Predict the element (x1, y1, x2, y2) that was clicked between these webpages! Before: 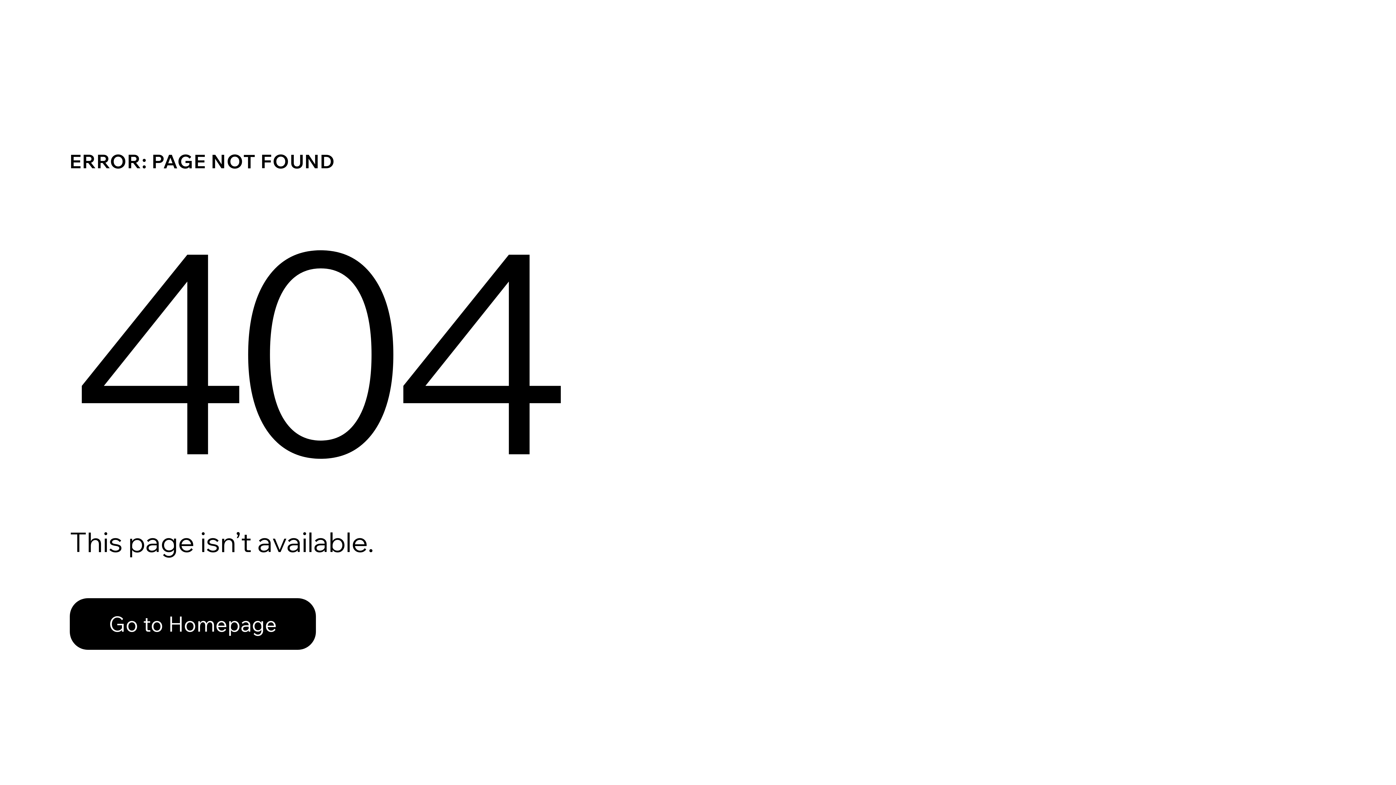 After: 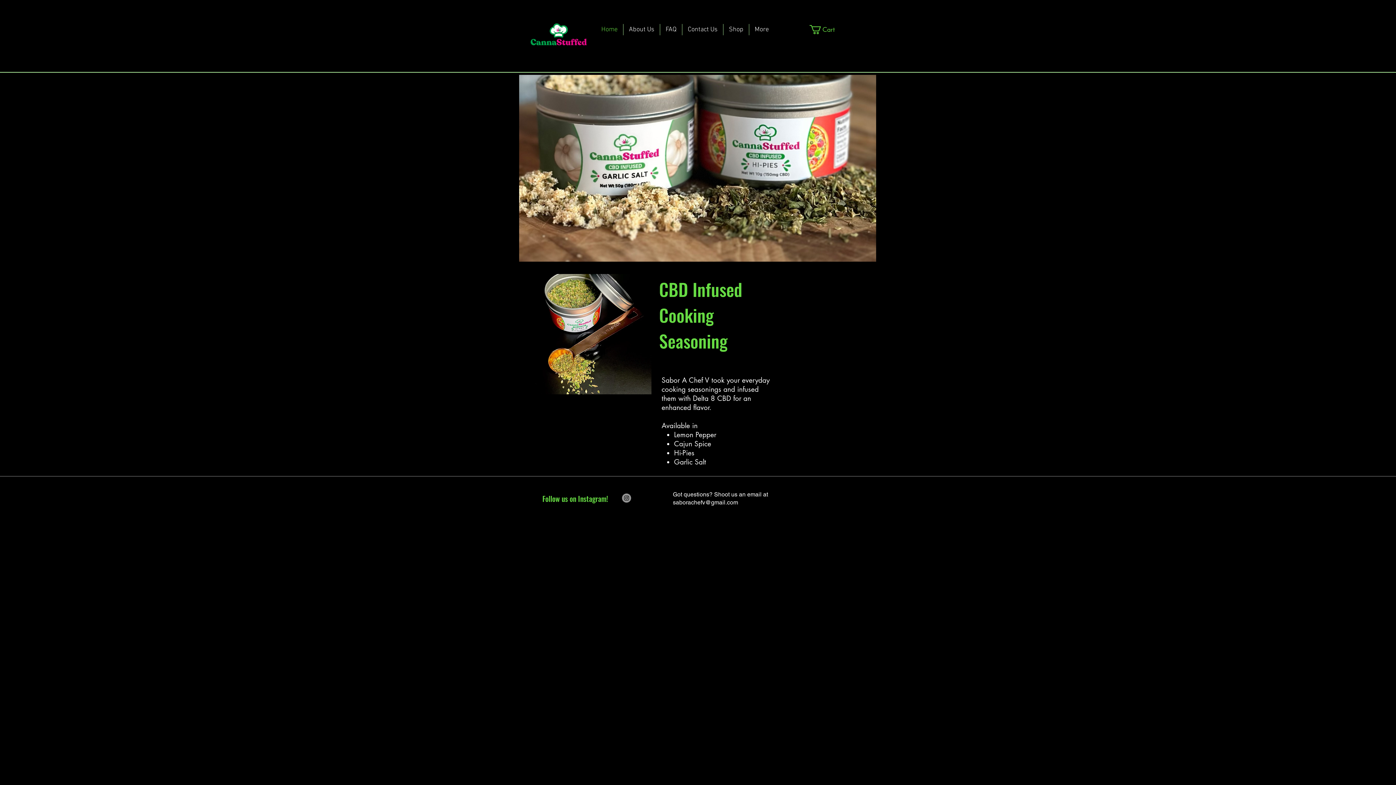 Action: bbox: (69, 582, 768, 659) label: Go to Homepage